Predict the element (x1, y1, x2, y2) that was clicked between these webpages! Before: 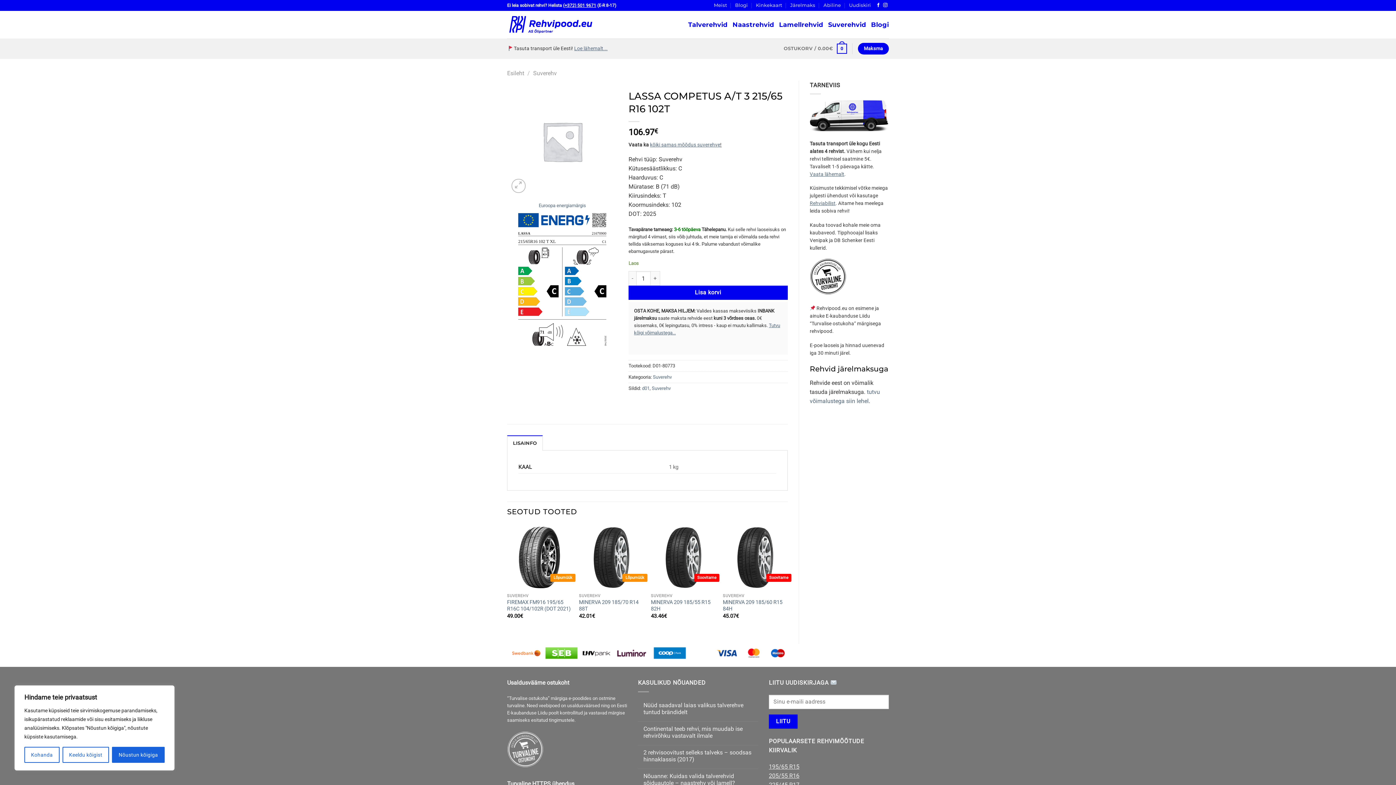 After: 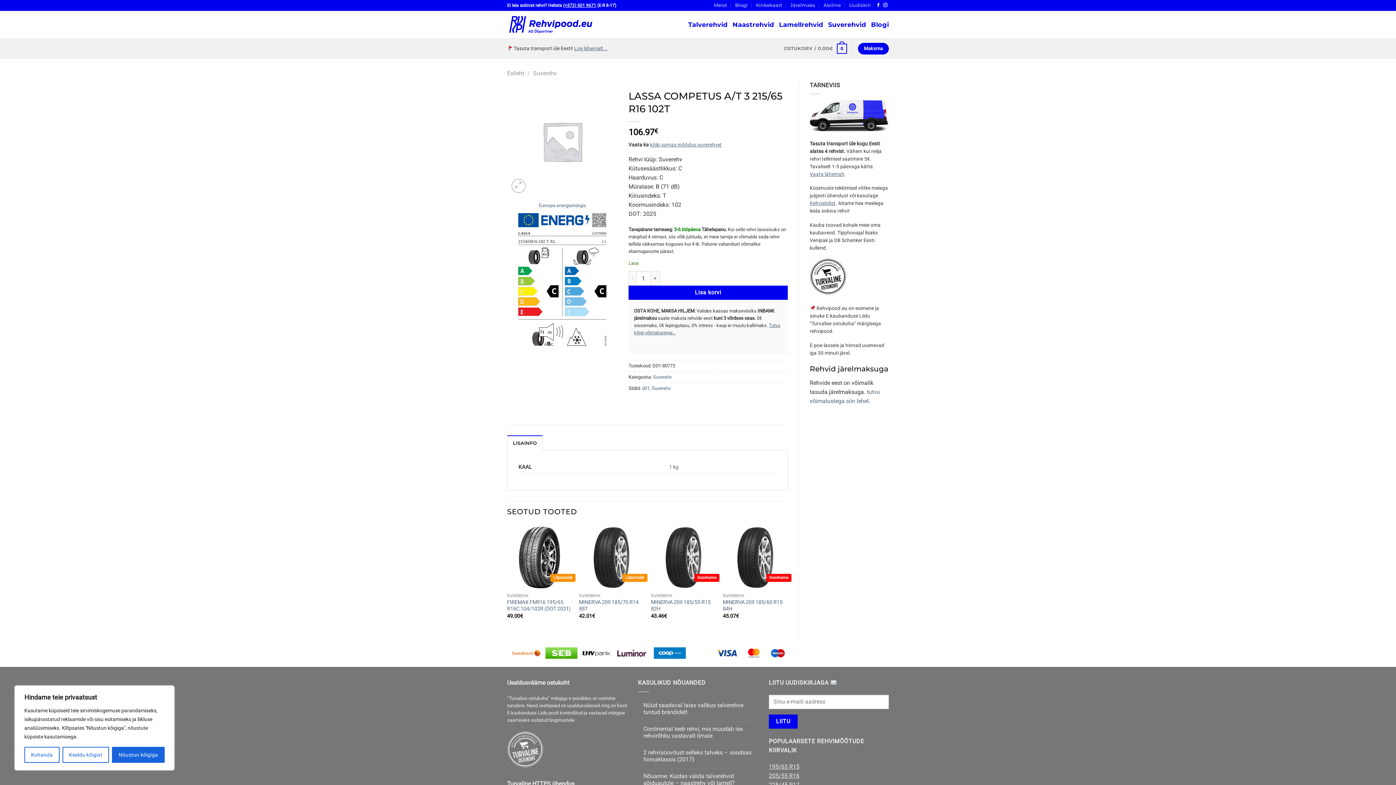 Action: label: (+372) 501 9671 bbox: (563, 2, 596, 7)